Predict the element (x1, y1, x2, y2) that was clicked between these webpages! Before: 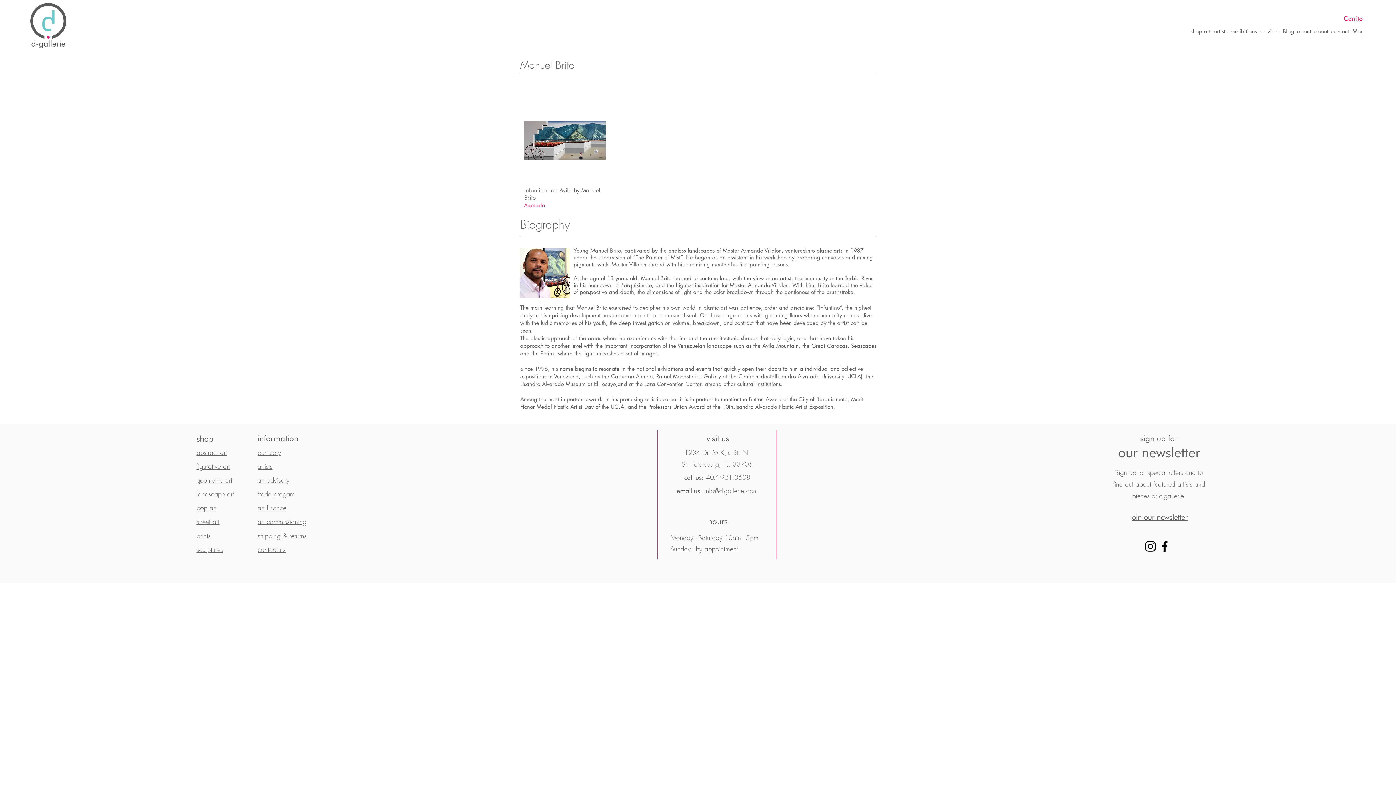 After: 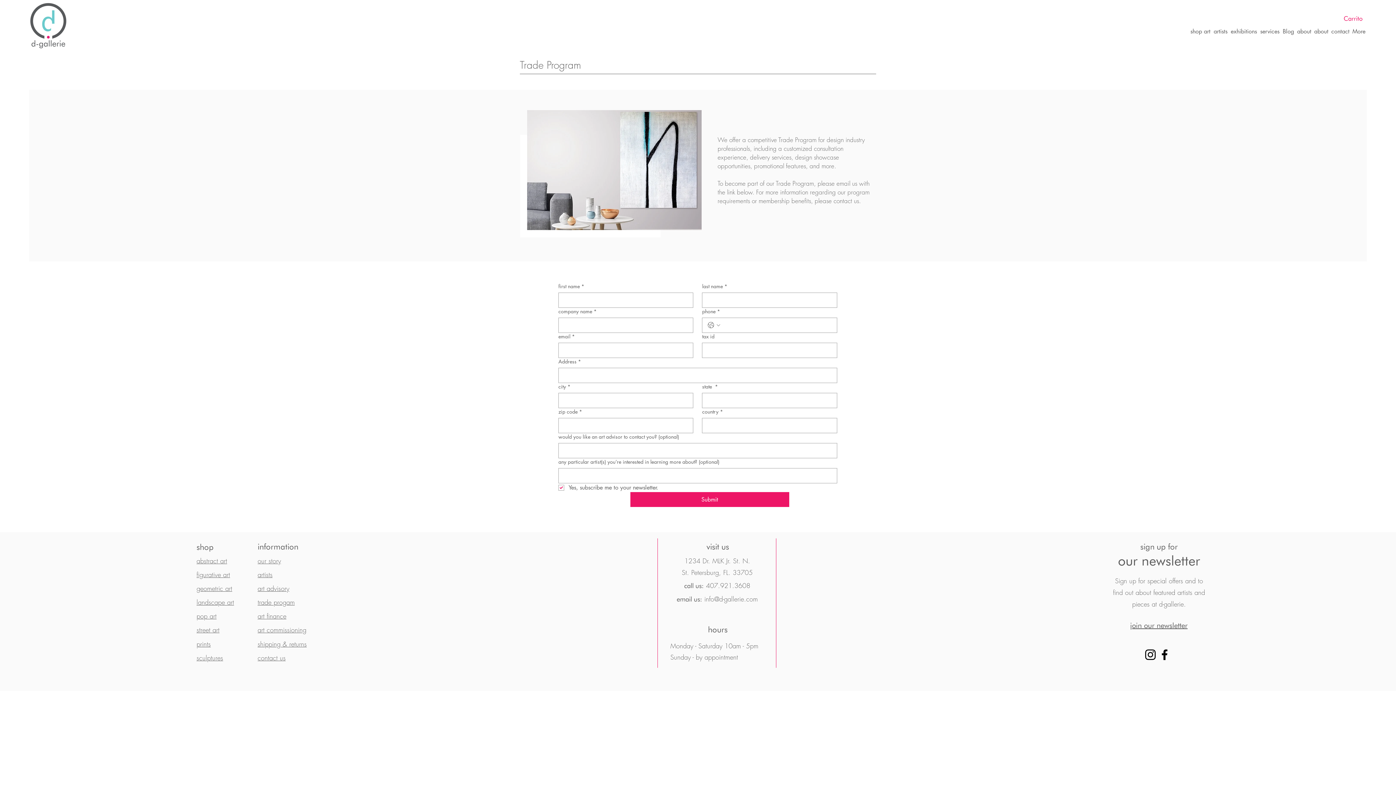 Action: label: trade progam bbox: (257, 489, 294, 498)